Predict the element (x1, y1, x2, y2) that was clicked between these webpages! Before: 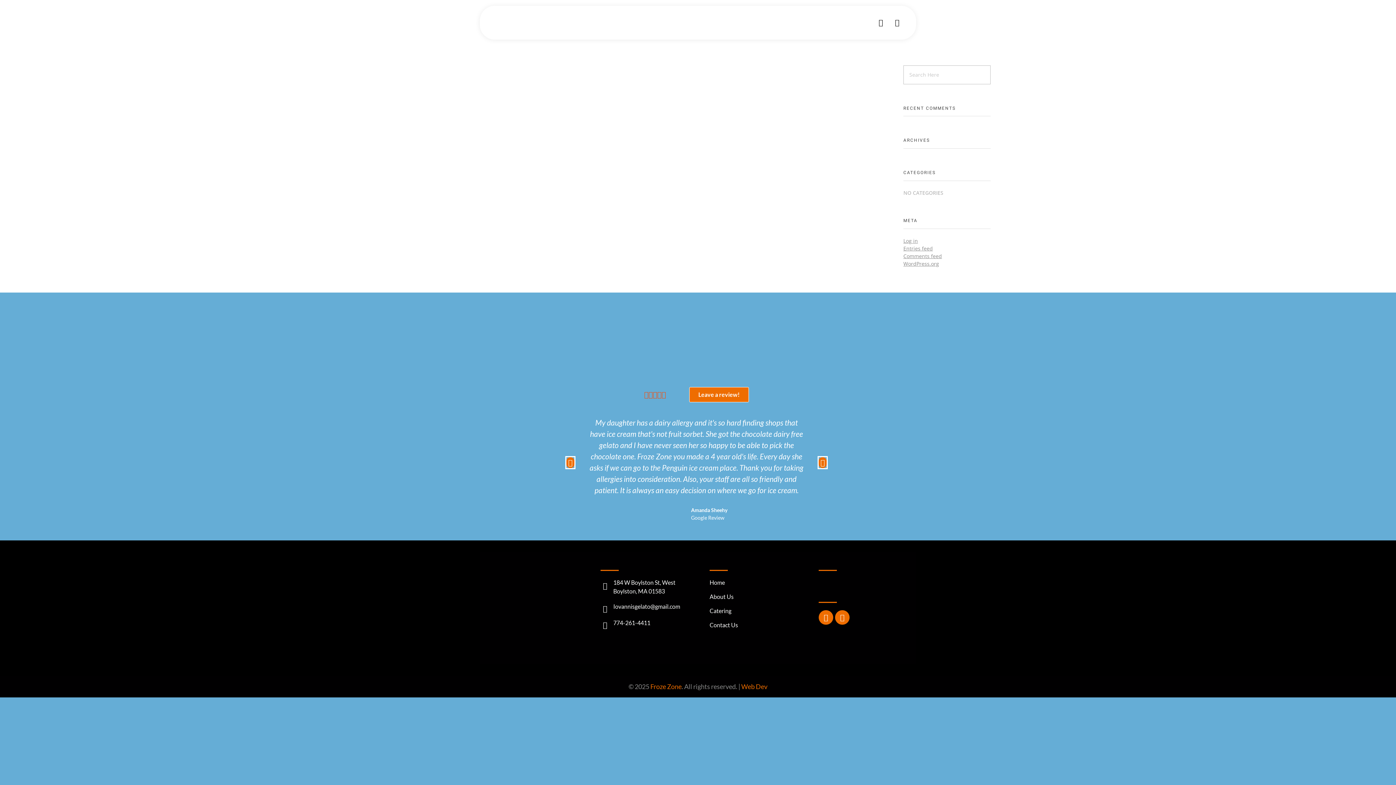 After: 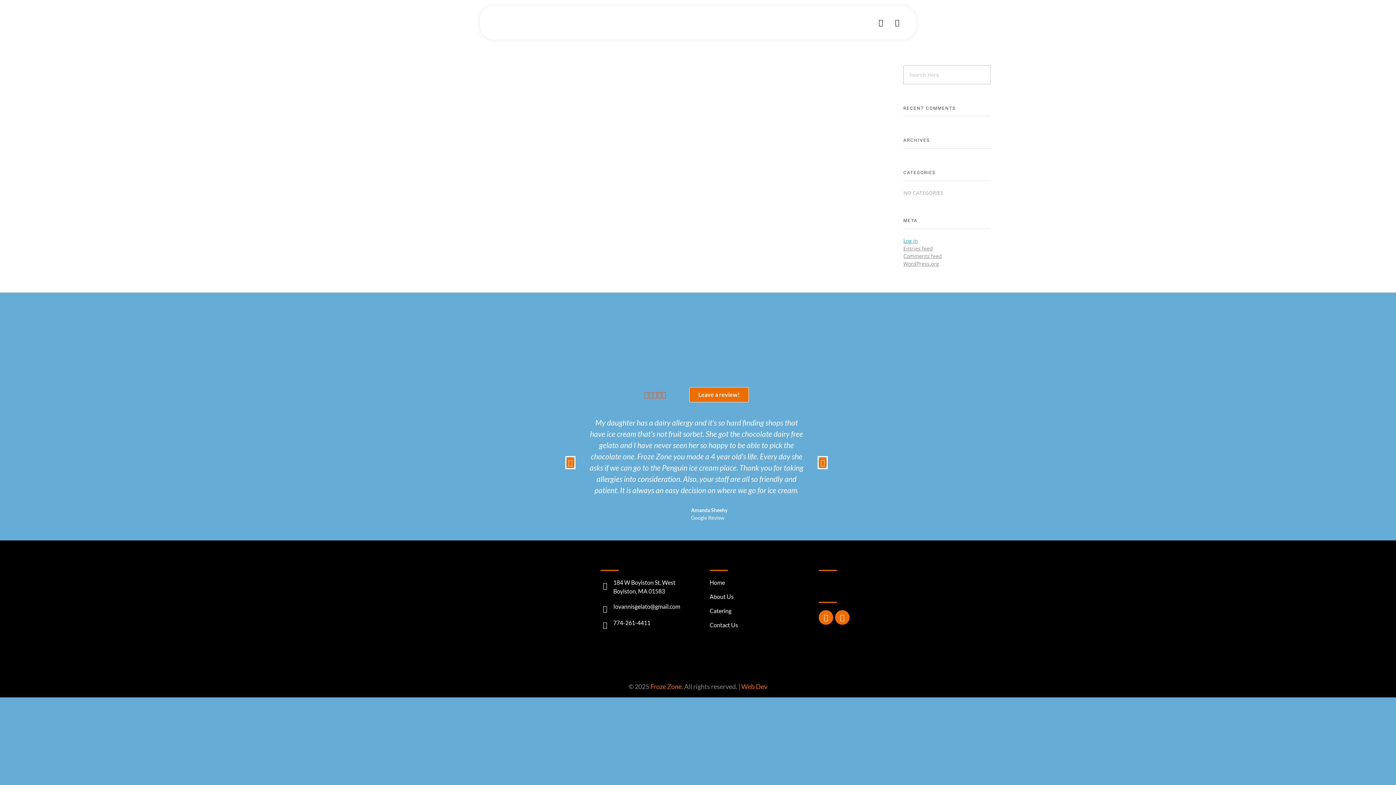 Action: label: Log in bbox: (903, 237, 918, 244)